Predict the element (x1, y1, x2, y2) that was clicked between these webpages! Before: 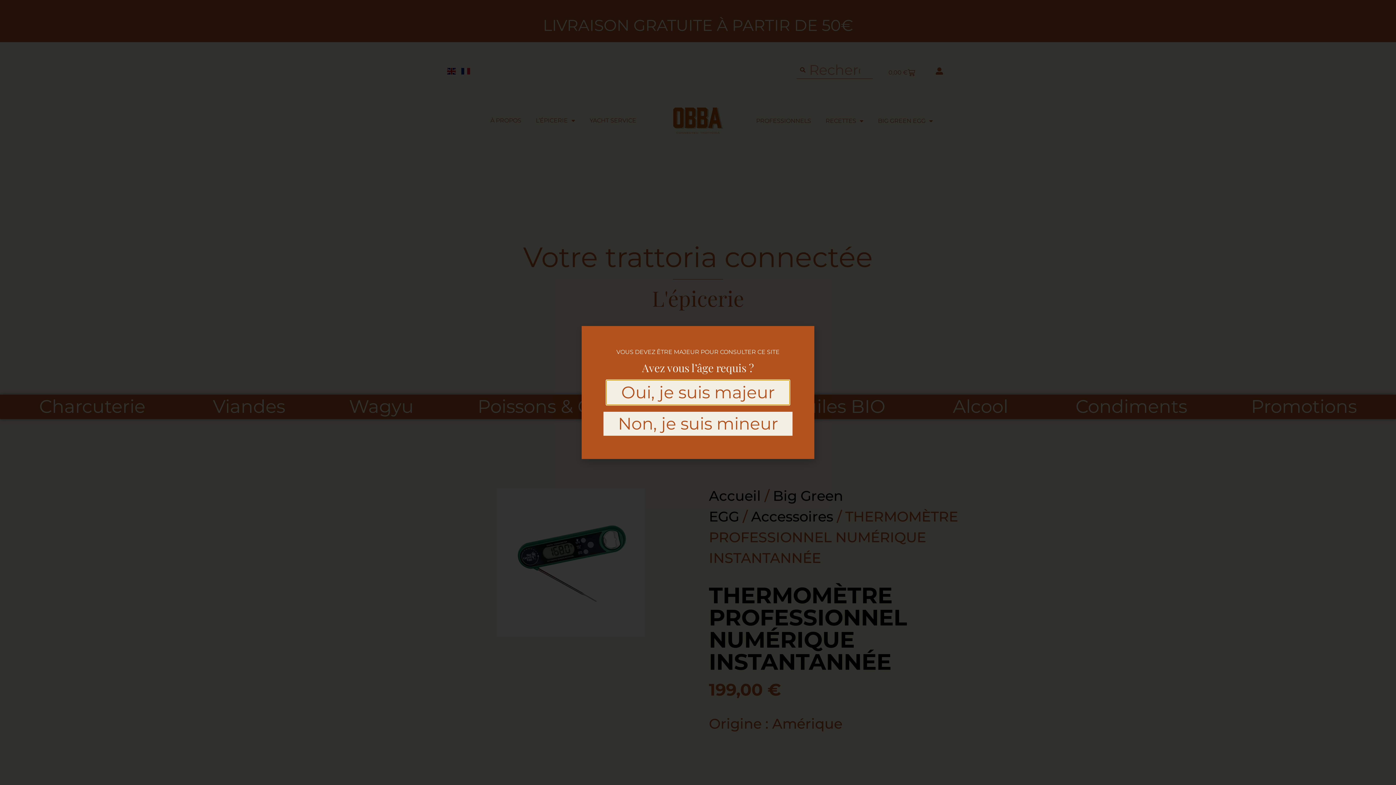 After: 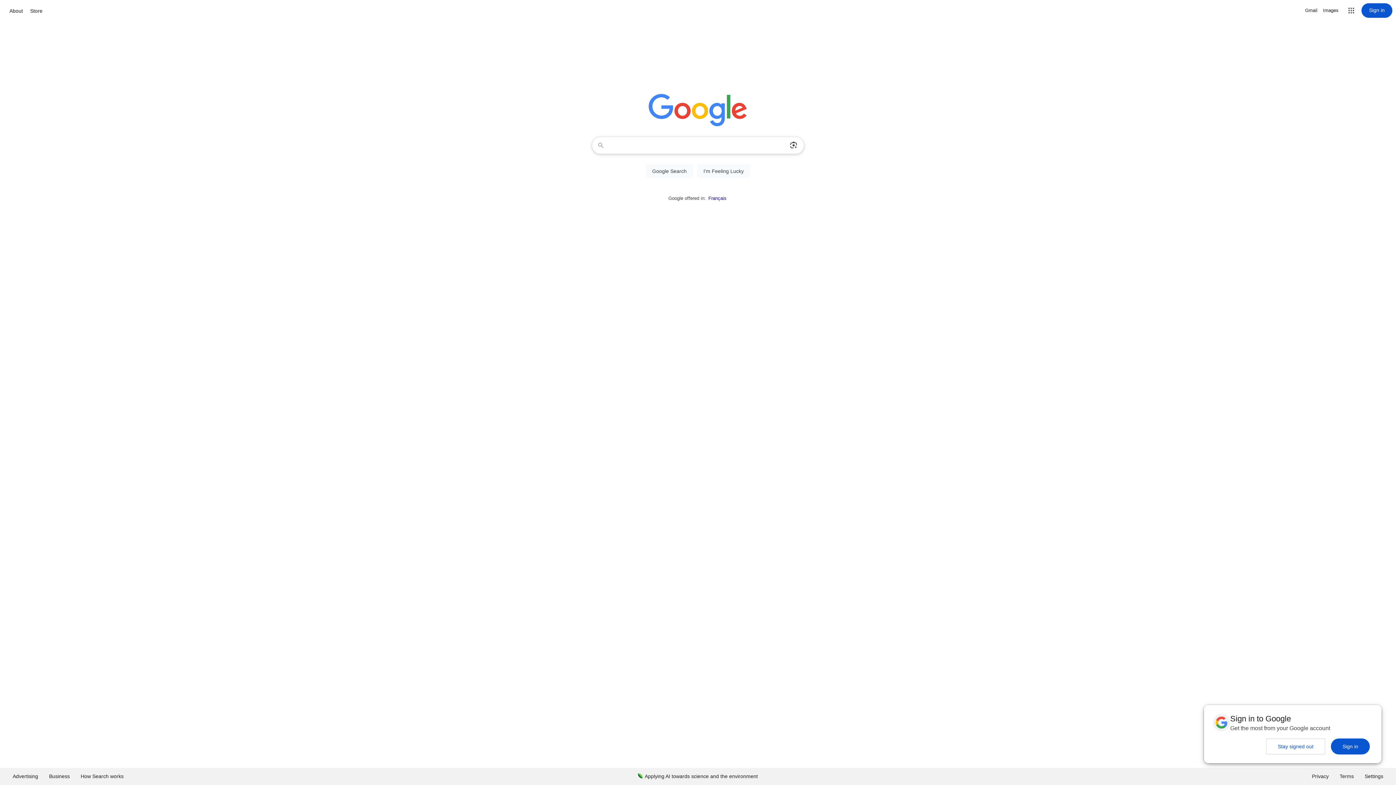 Action: label: Non, je suis mineur bbox: (603, 412, 792, 436)